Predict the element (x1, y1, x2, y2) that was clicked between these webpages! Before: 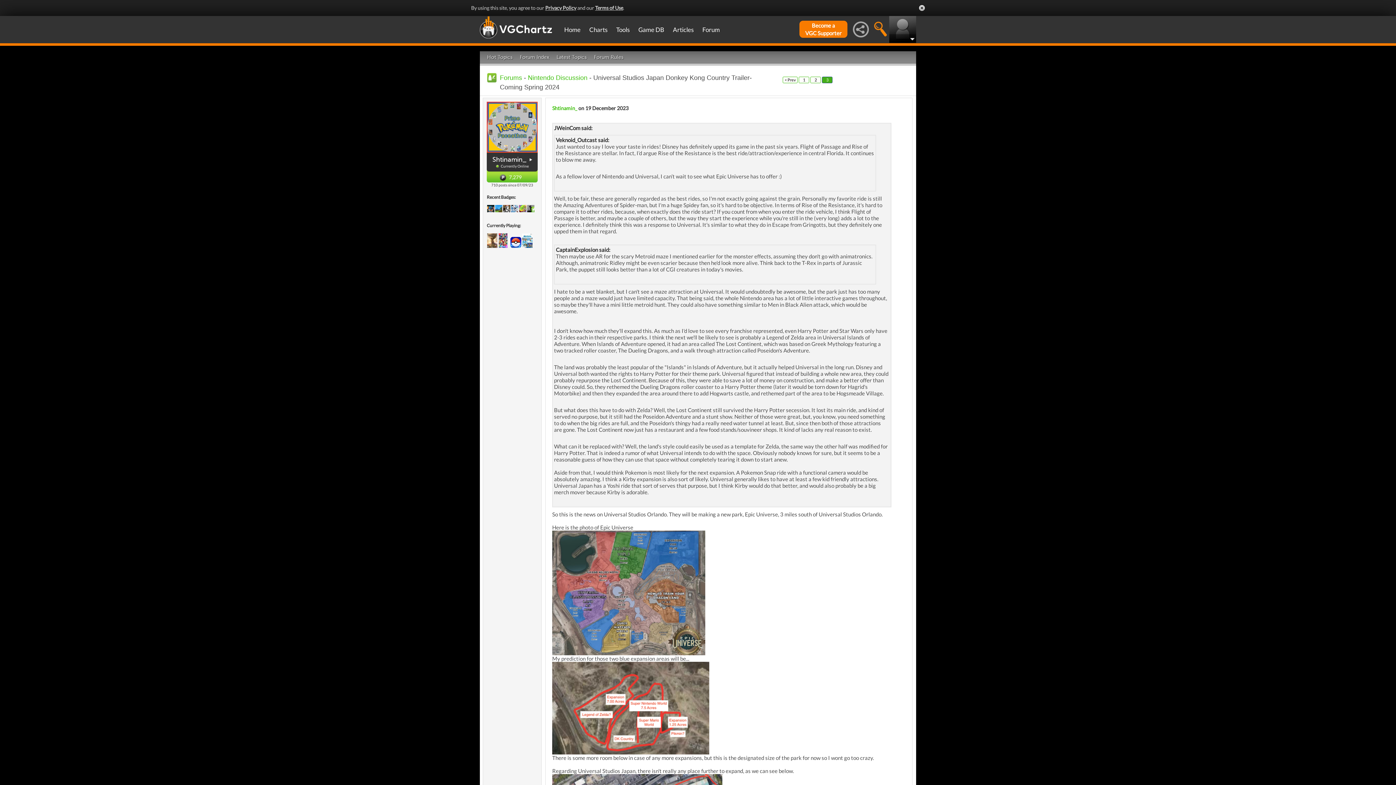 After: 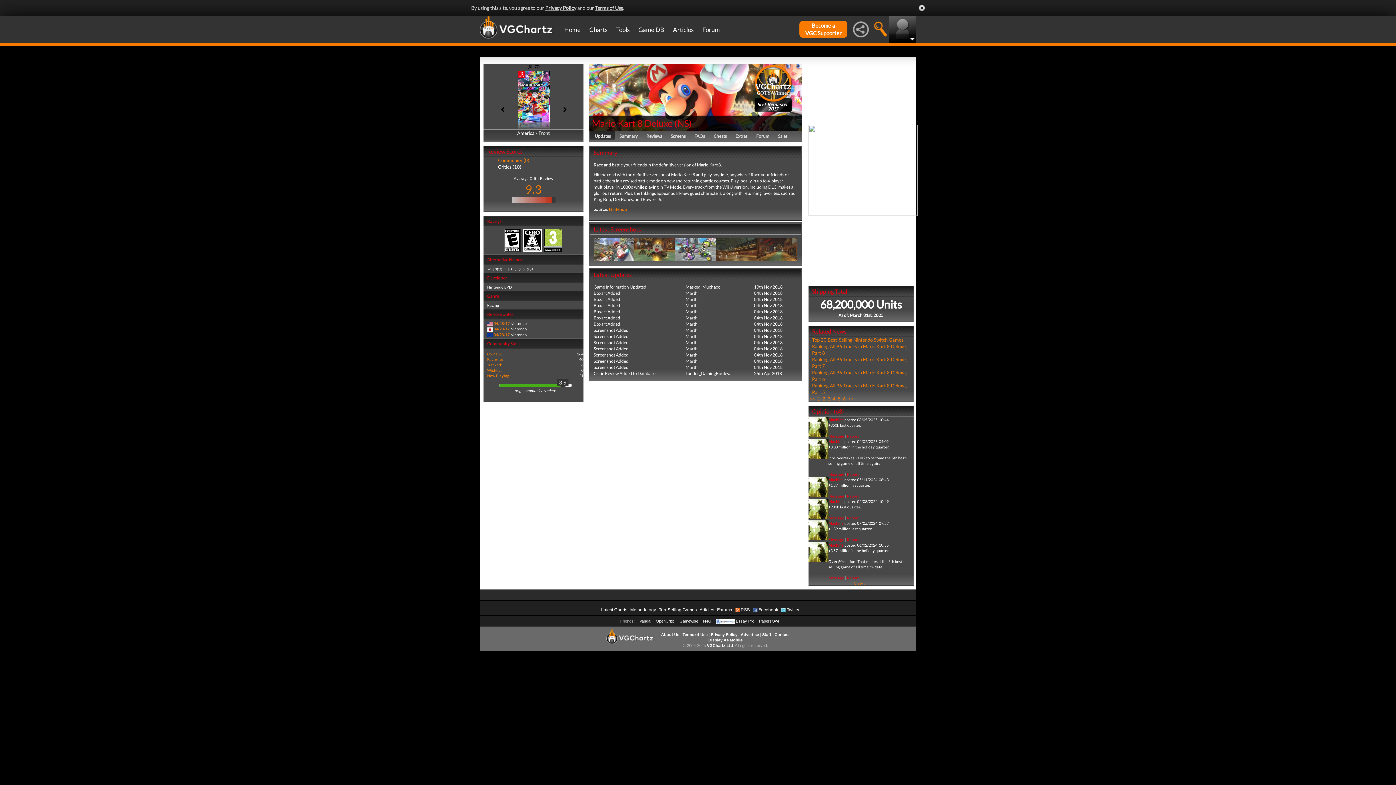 Action: bbox: (498, 236, 507, 243)